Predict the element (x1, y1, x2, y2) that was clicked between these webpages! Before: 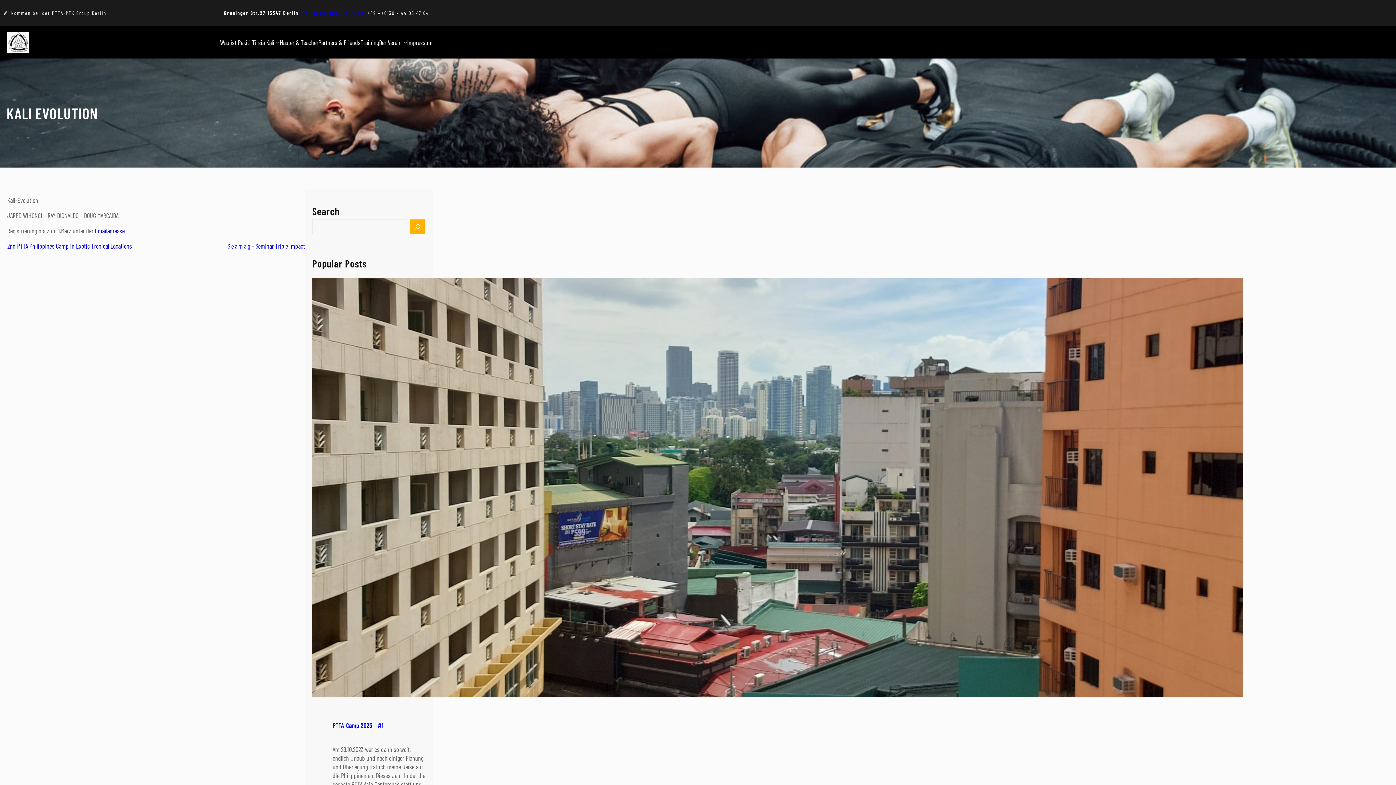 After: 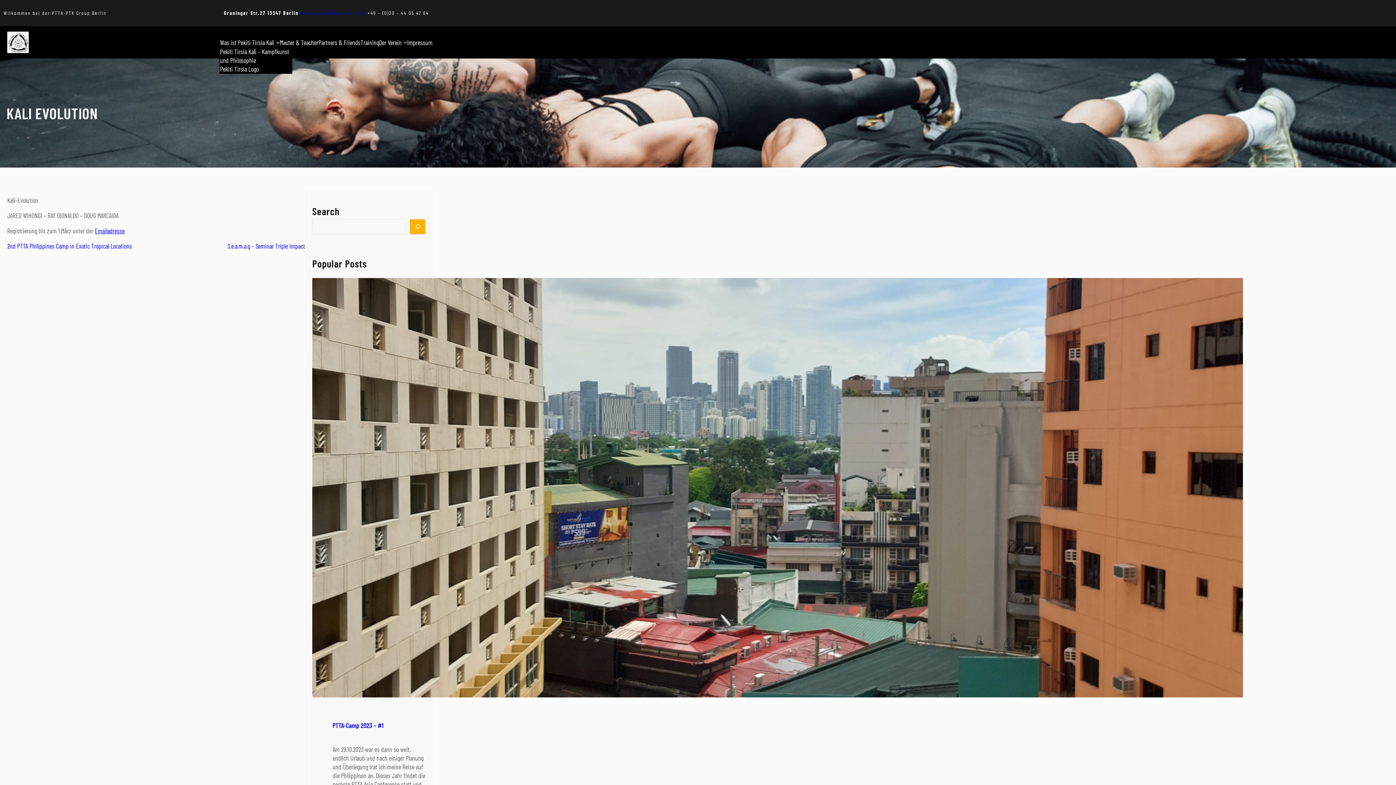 Action: label: Untermenü von Was ist Pekiti Tirsia Kali bbox: (275, 40, 279, 44)